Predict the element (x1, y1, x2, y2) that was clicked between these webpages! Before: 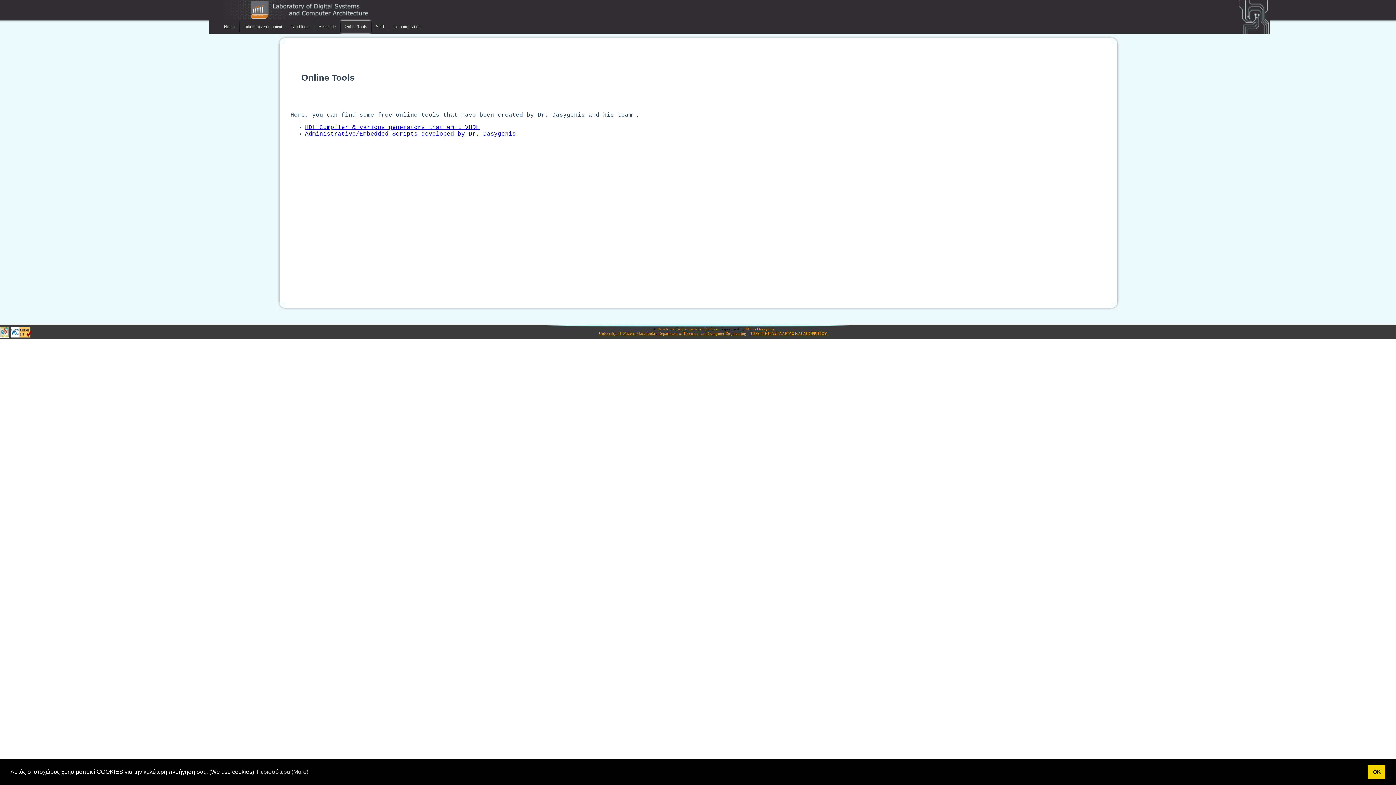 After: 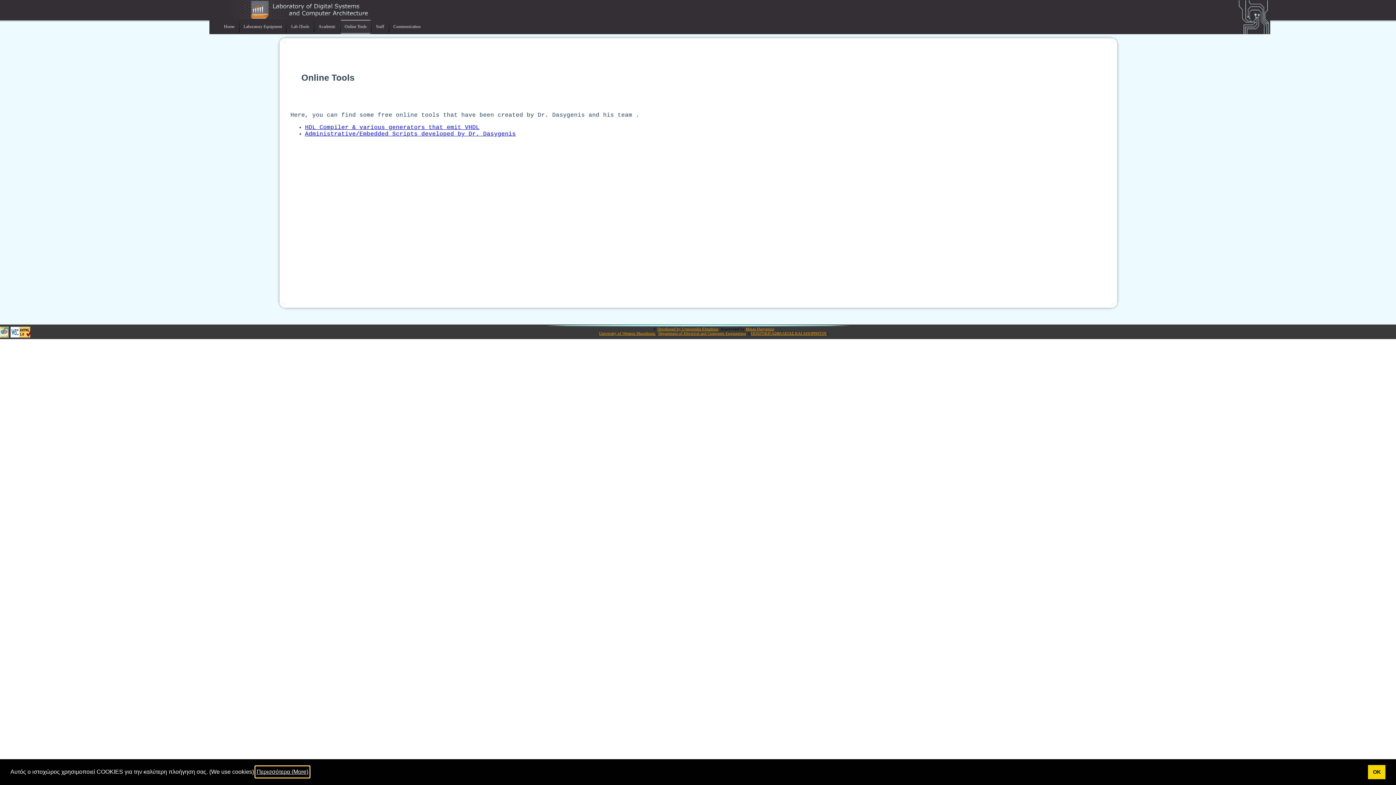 Action: bbox: (255, 766, 309, 777) label: learn more about cookies